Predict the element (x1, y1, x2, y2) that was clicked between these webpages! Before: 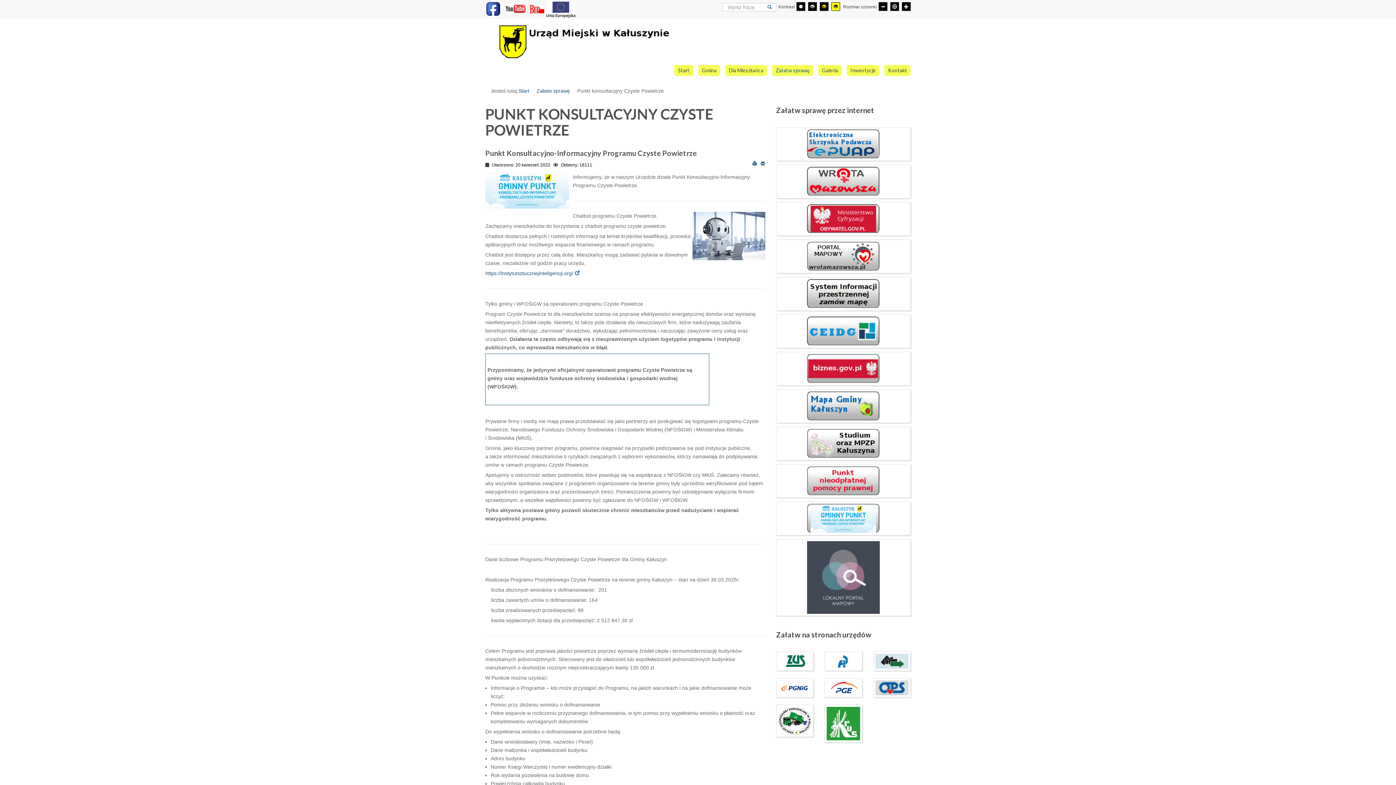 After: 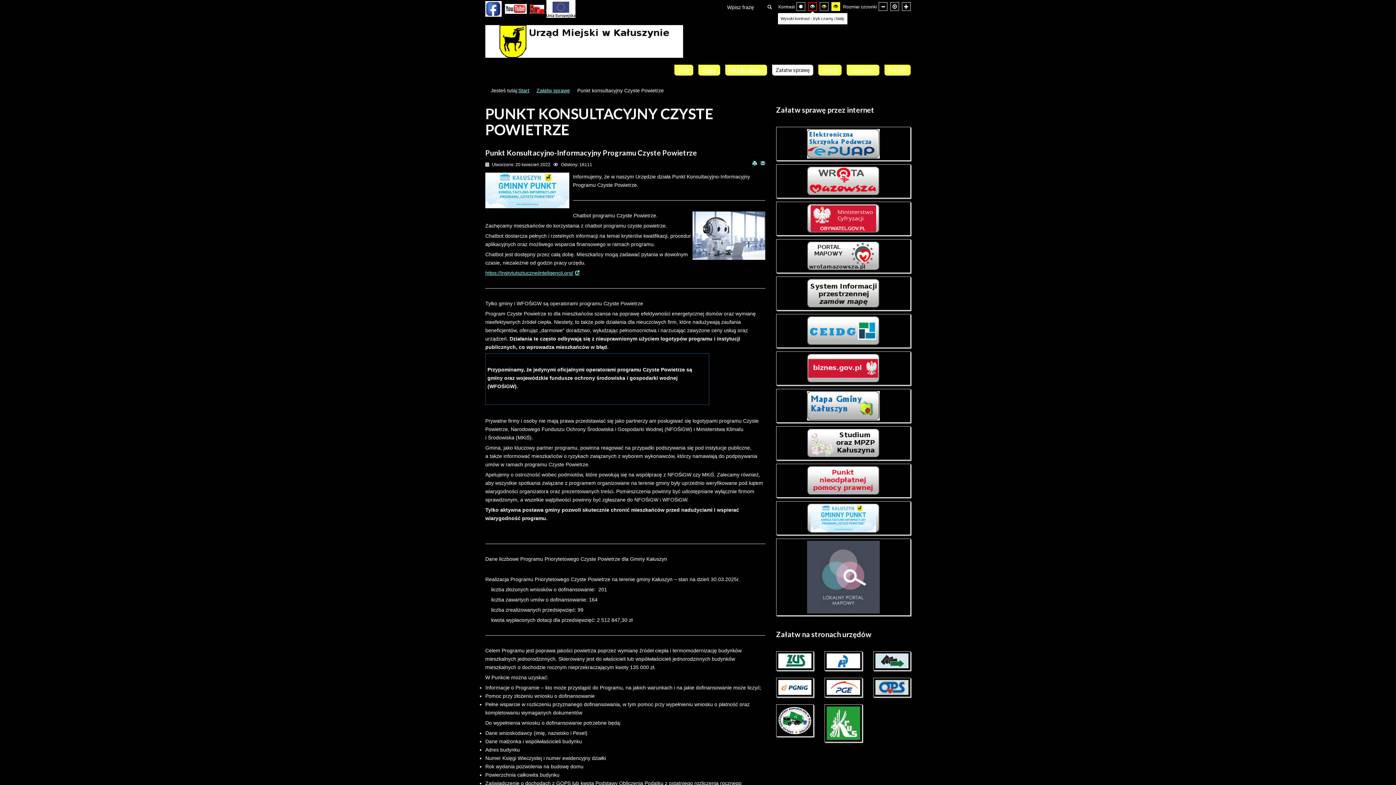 Action: bbox: (808, 2, 817, 10) label: Wysoki kontrast - tryb czarny i biały